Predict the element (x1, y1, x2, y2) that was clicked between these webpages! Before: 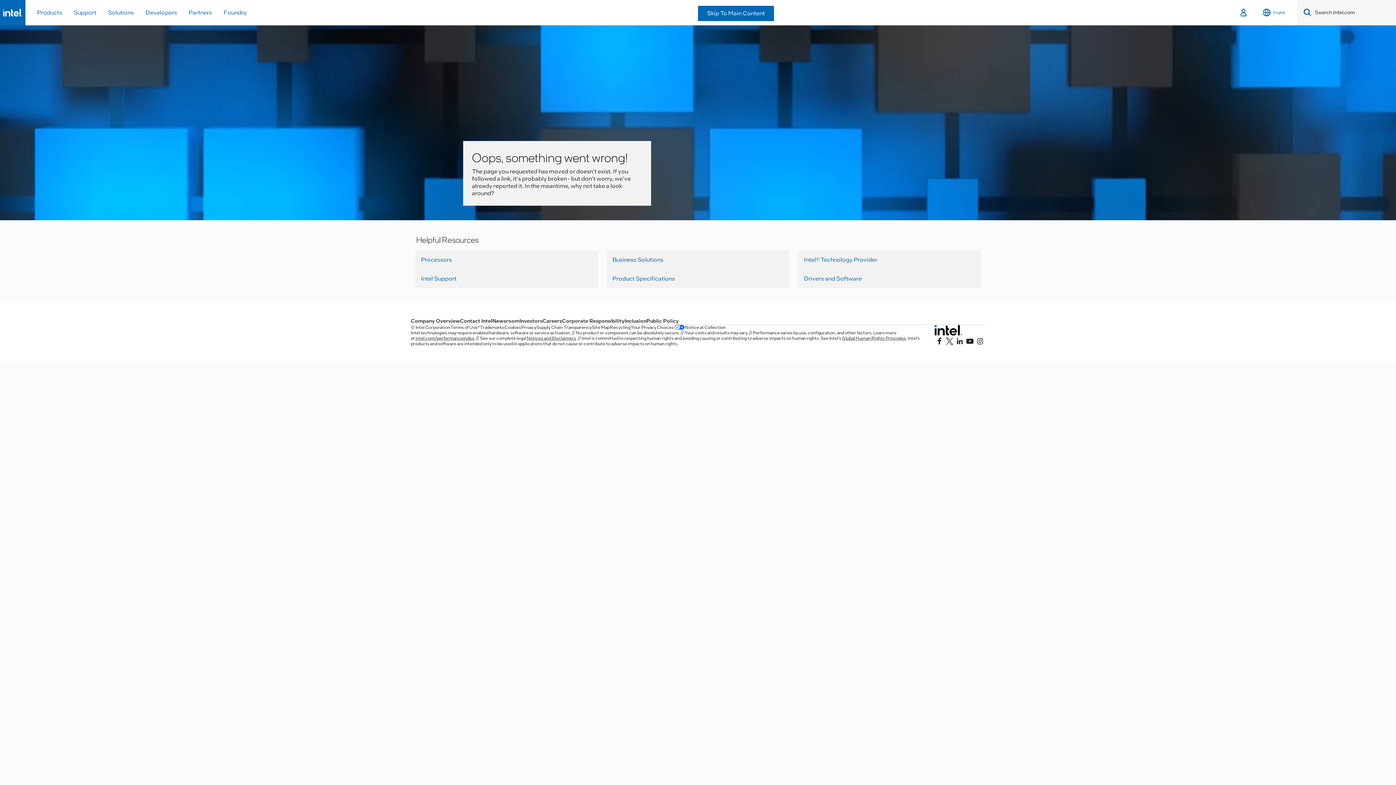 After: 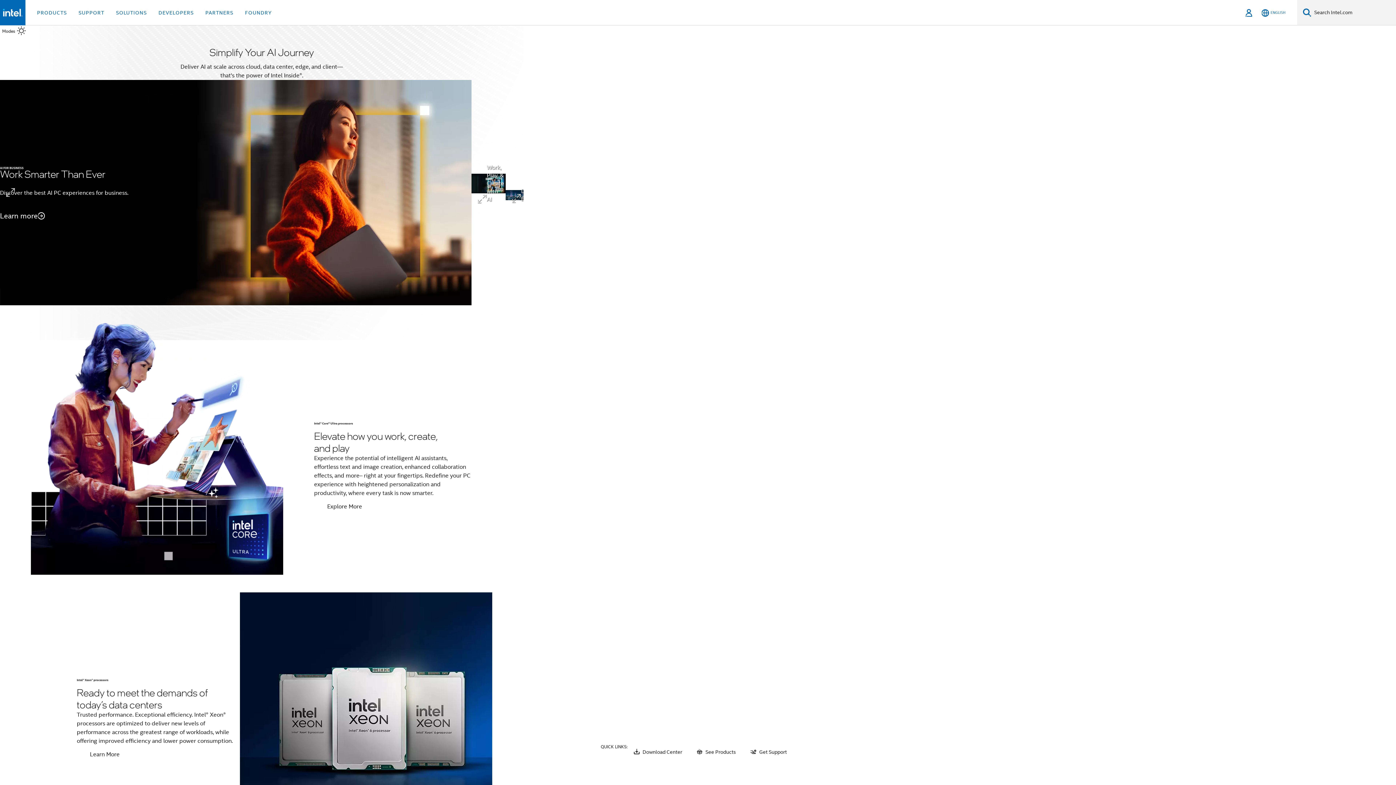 Action: bbox: (0, 0, 25, 25)